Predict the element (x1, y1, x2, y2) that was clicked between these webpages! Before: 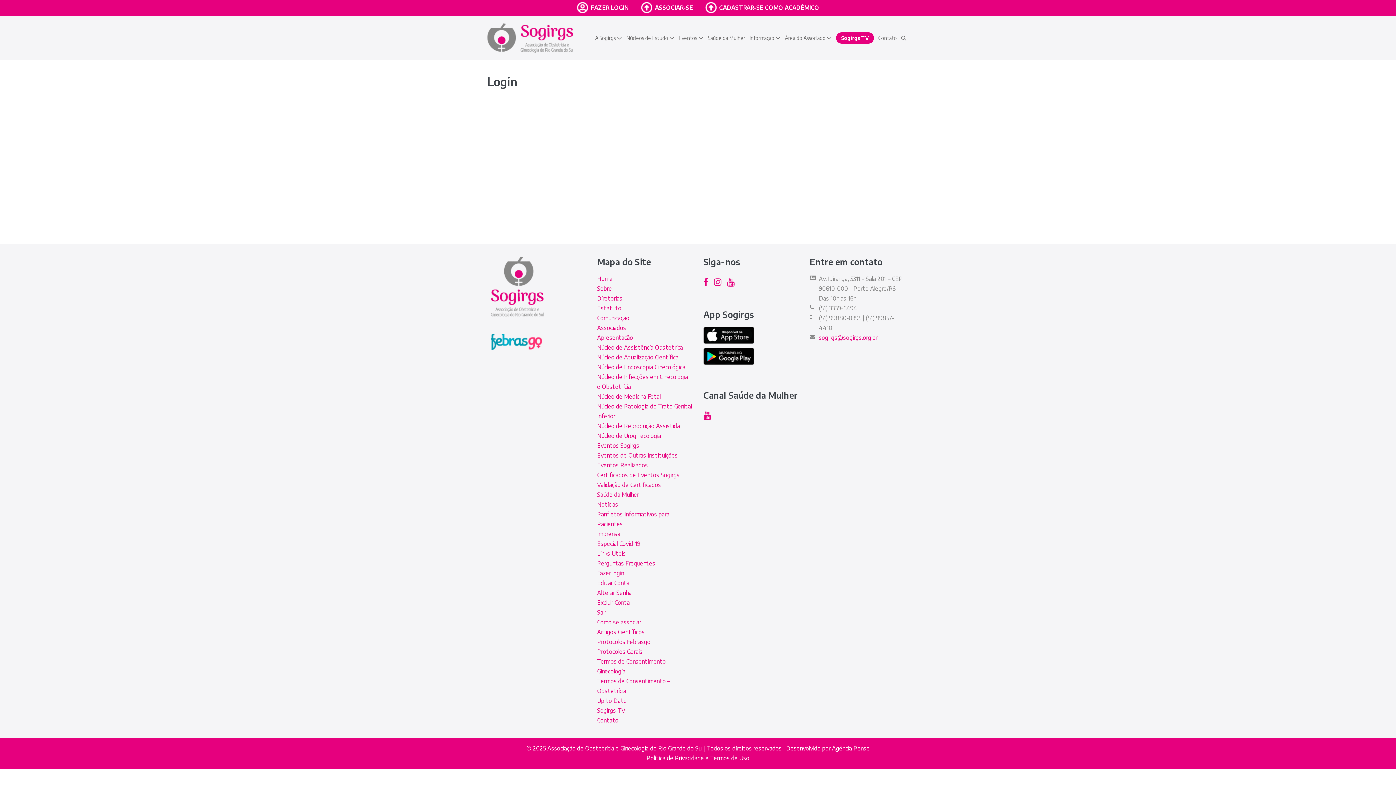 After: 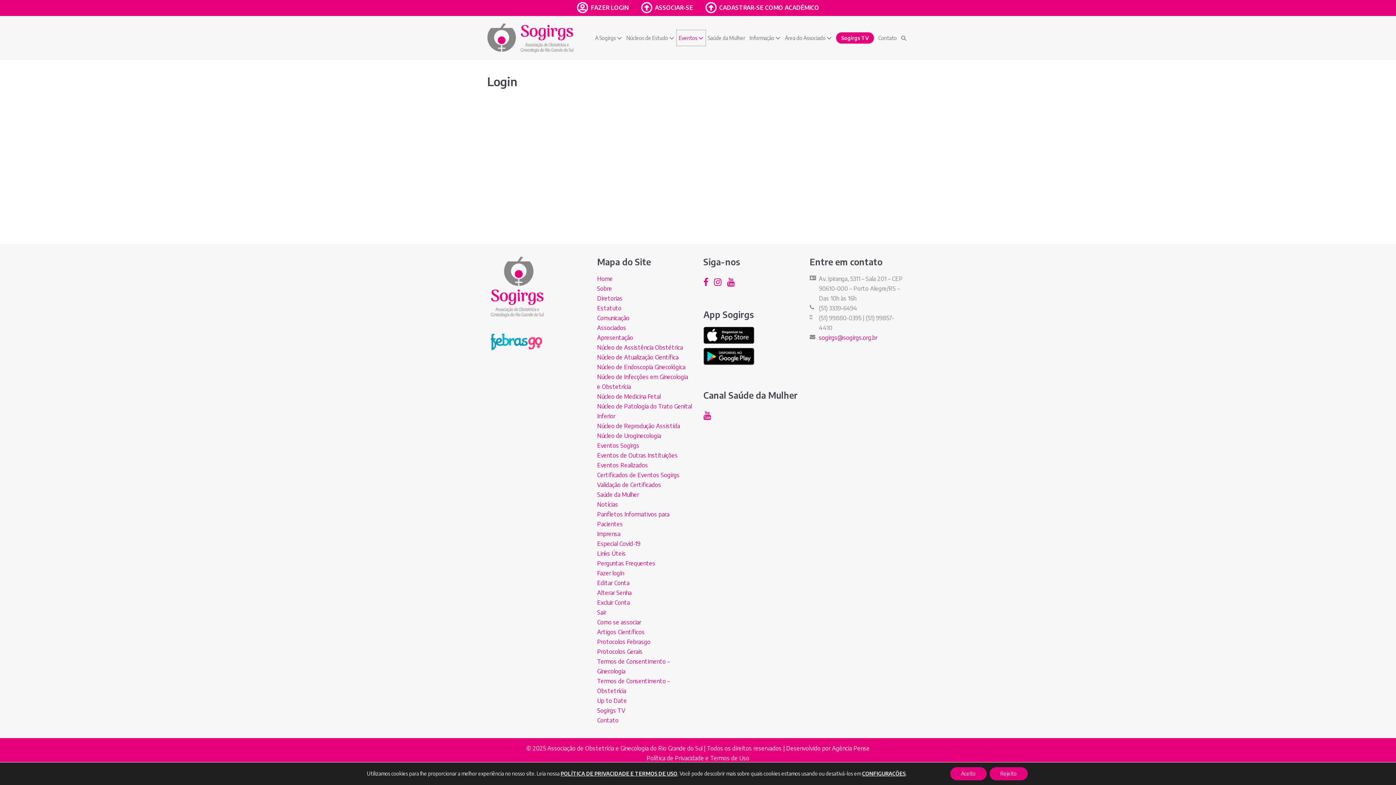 Action: bbox: (676, 30, 705, 45) label: Eventos 